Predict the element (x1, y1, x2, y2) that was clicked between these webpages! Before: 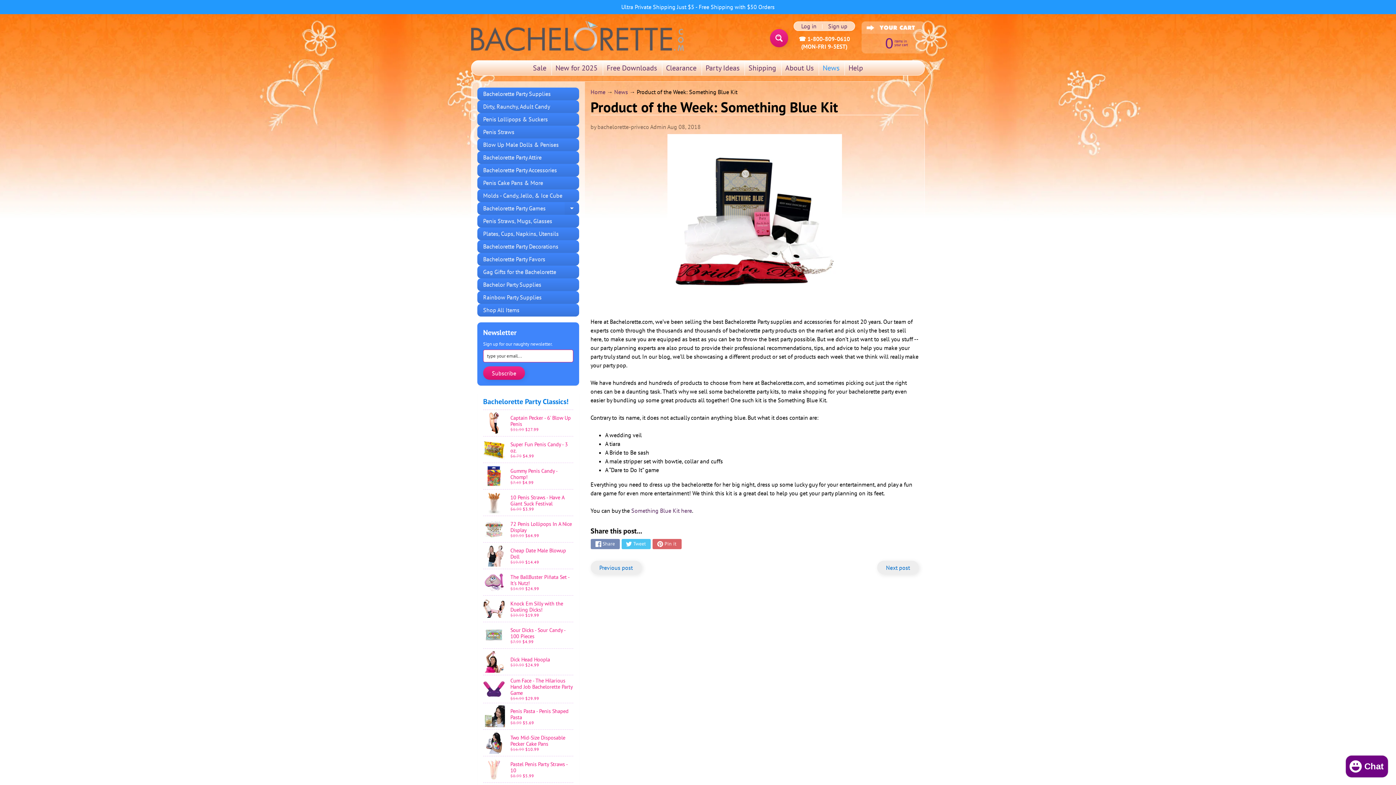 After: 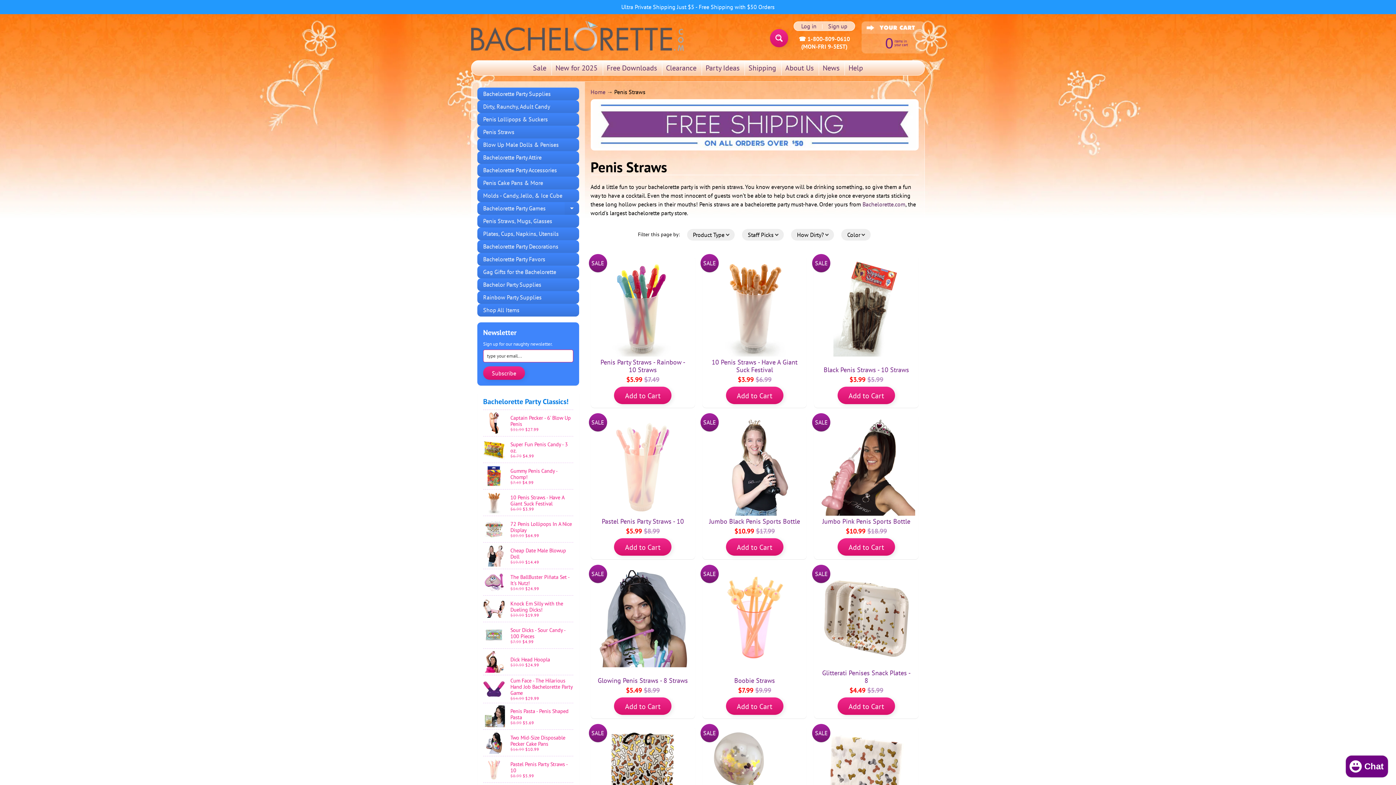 Action: label: Penis Straws bbox: (477, 125, 579, 138)